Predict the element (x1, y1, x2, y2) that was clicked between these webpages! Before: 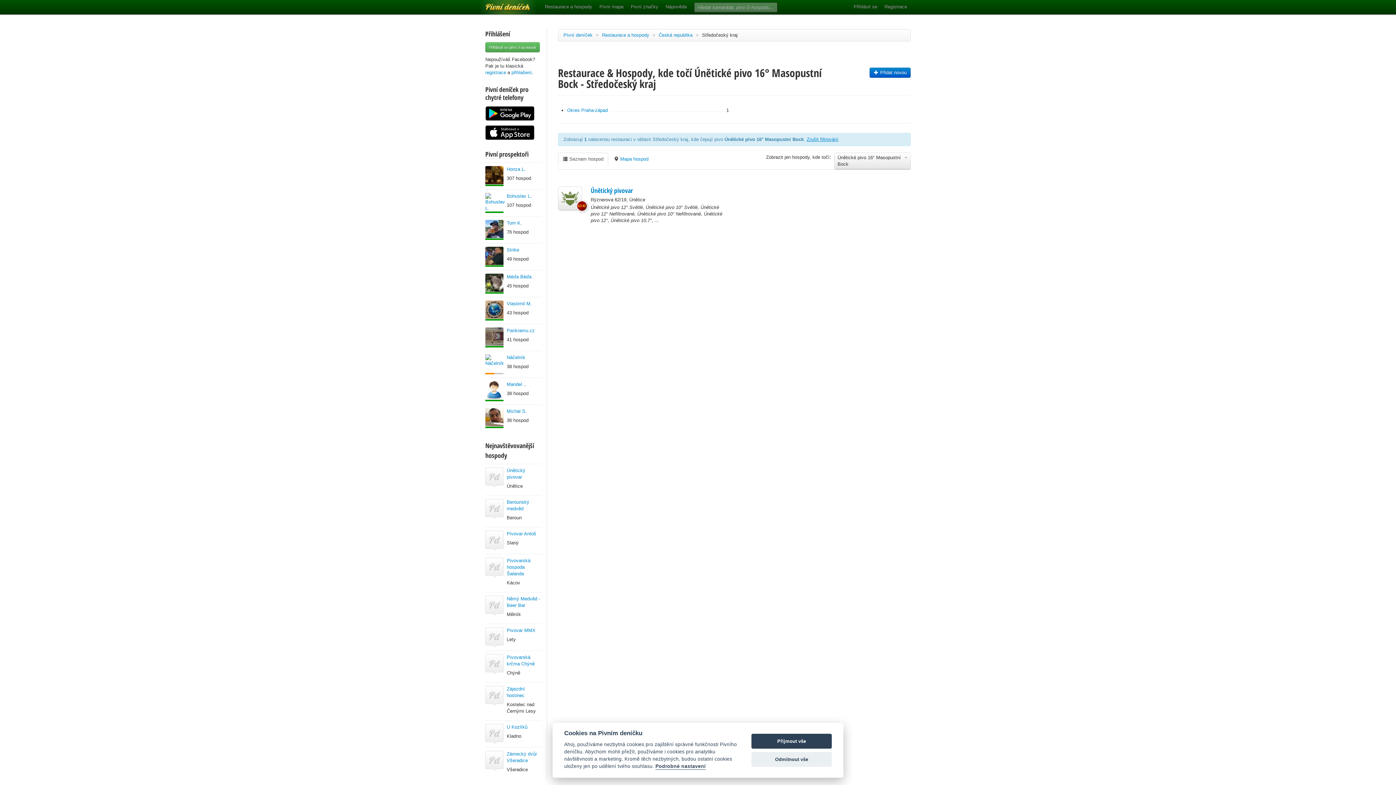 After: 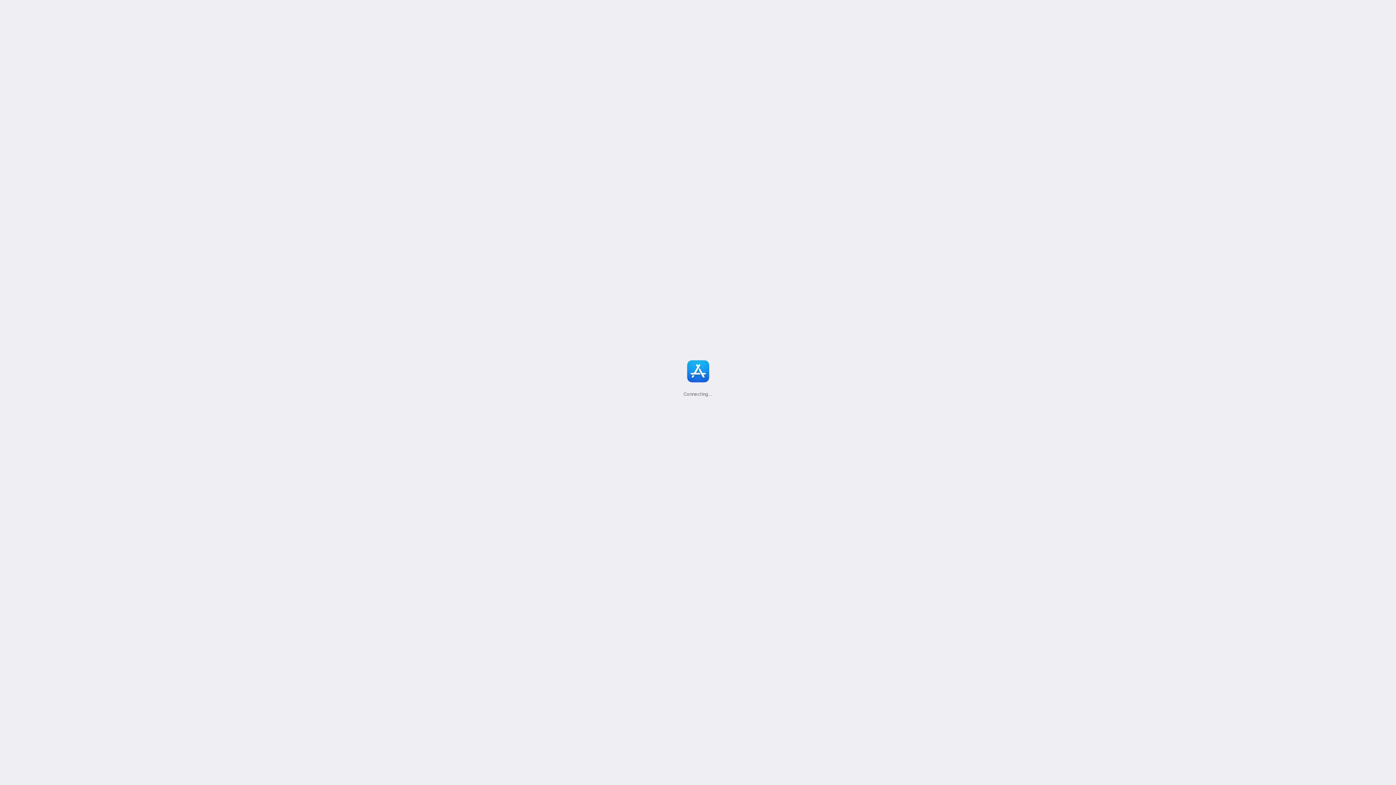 Action: bbox: (485, 125, 541, 140)